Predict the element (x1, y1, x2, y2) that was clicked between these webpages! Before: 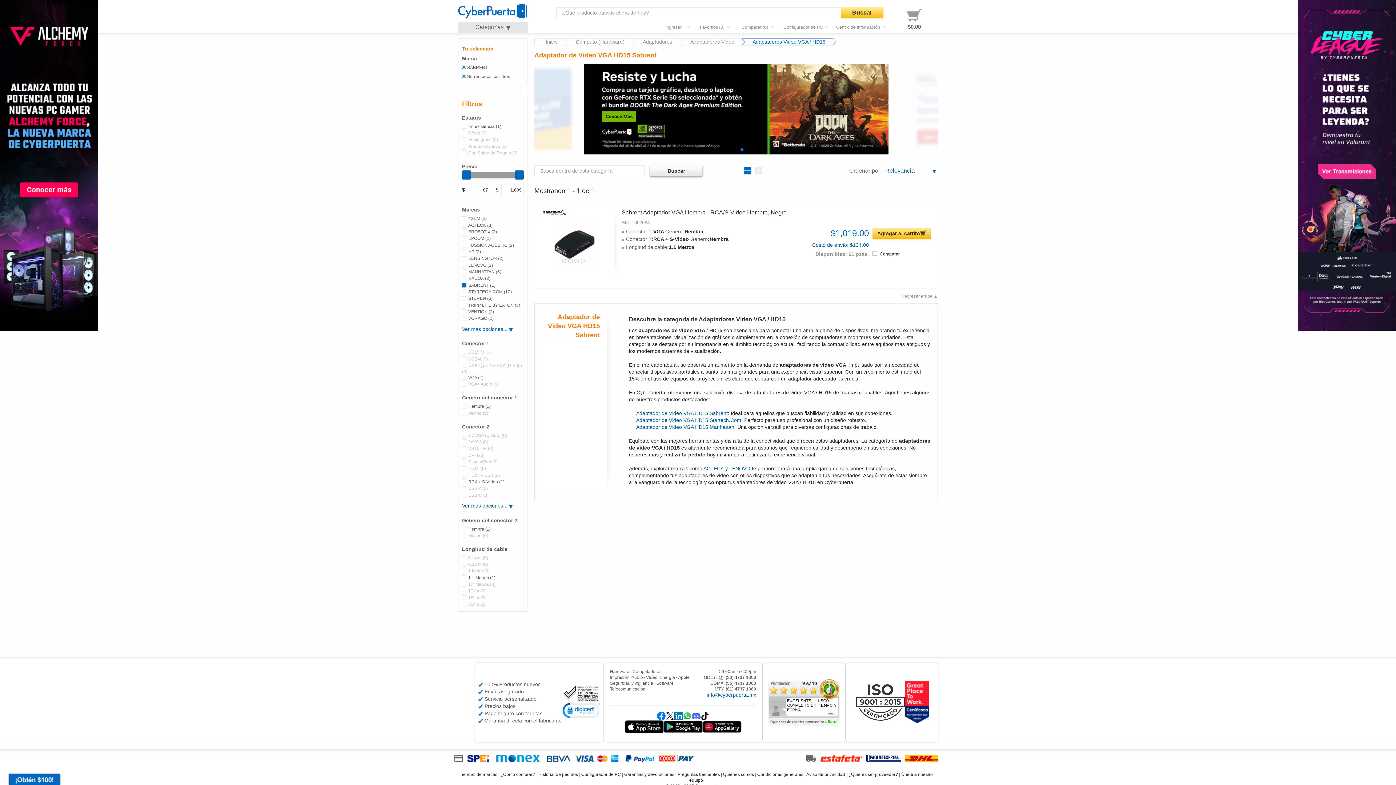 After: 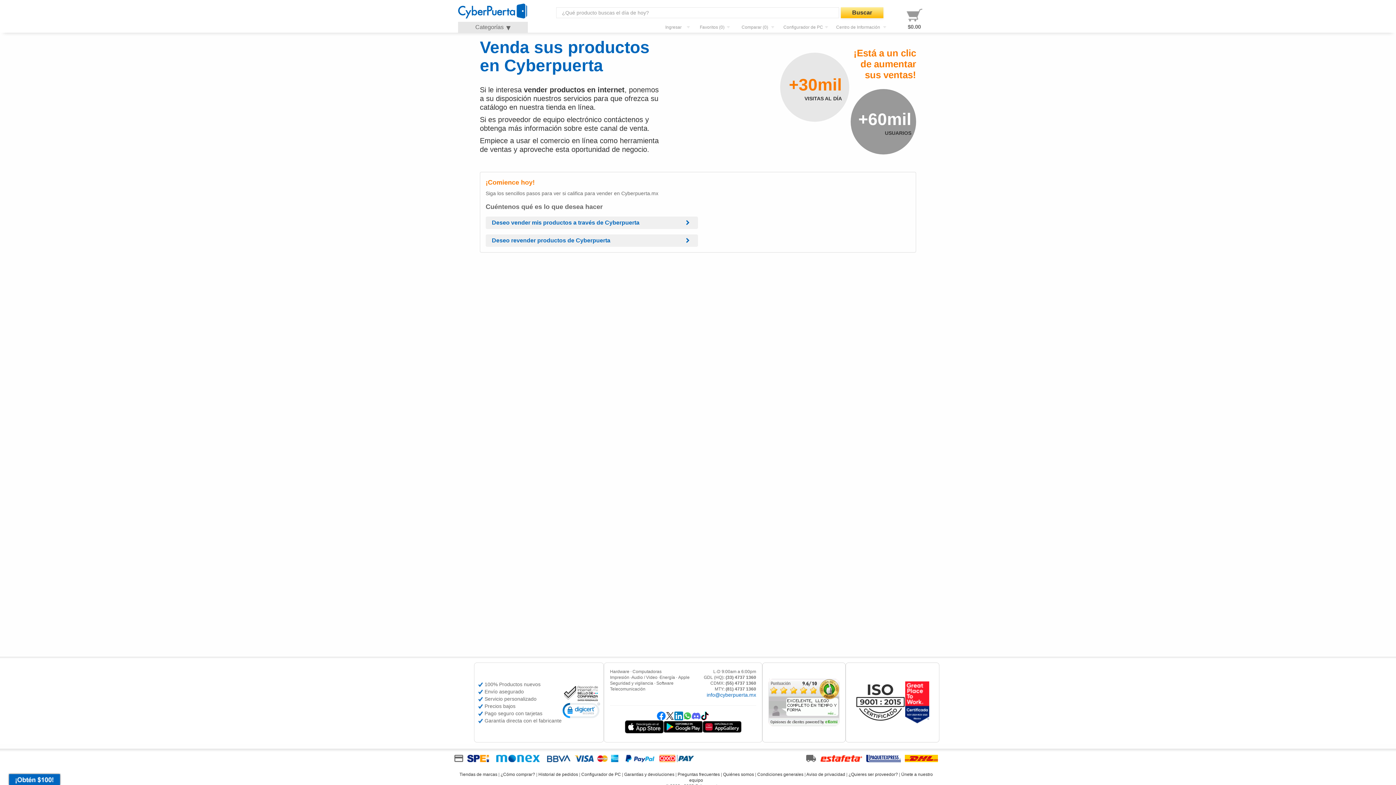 Action: bbox: (848, 772, 898, 777) label: ¿Quieres ser proveedor?